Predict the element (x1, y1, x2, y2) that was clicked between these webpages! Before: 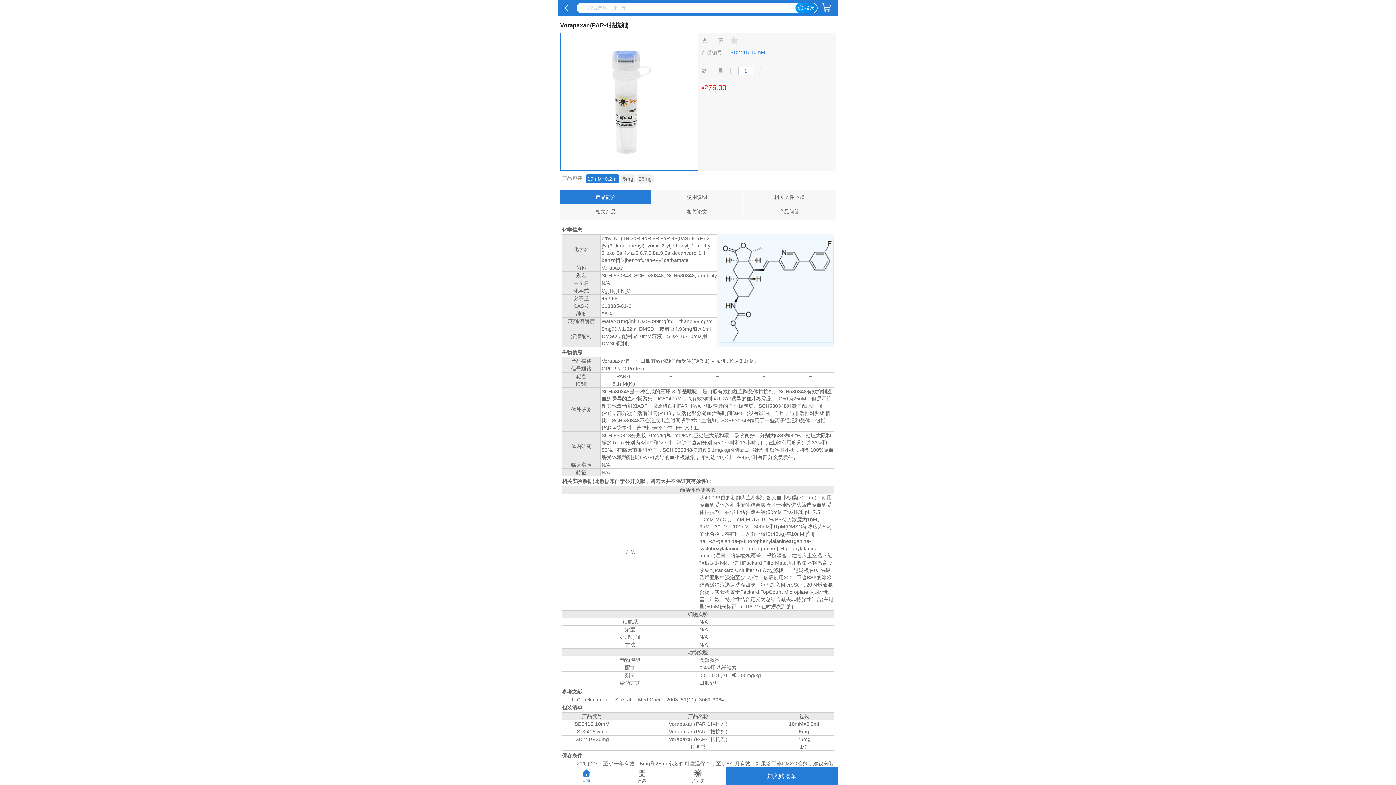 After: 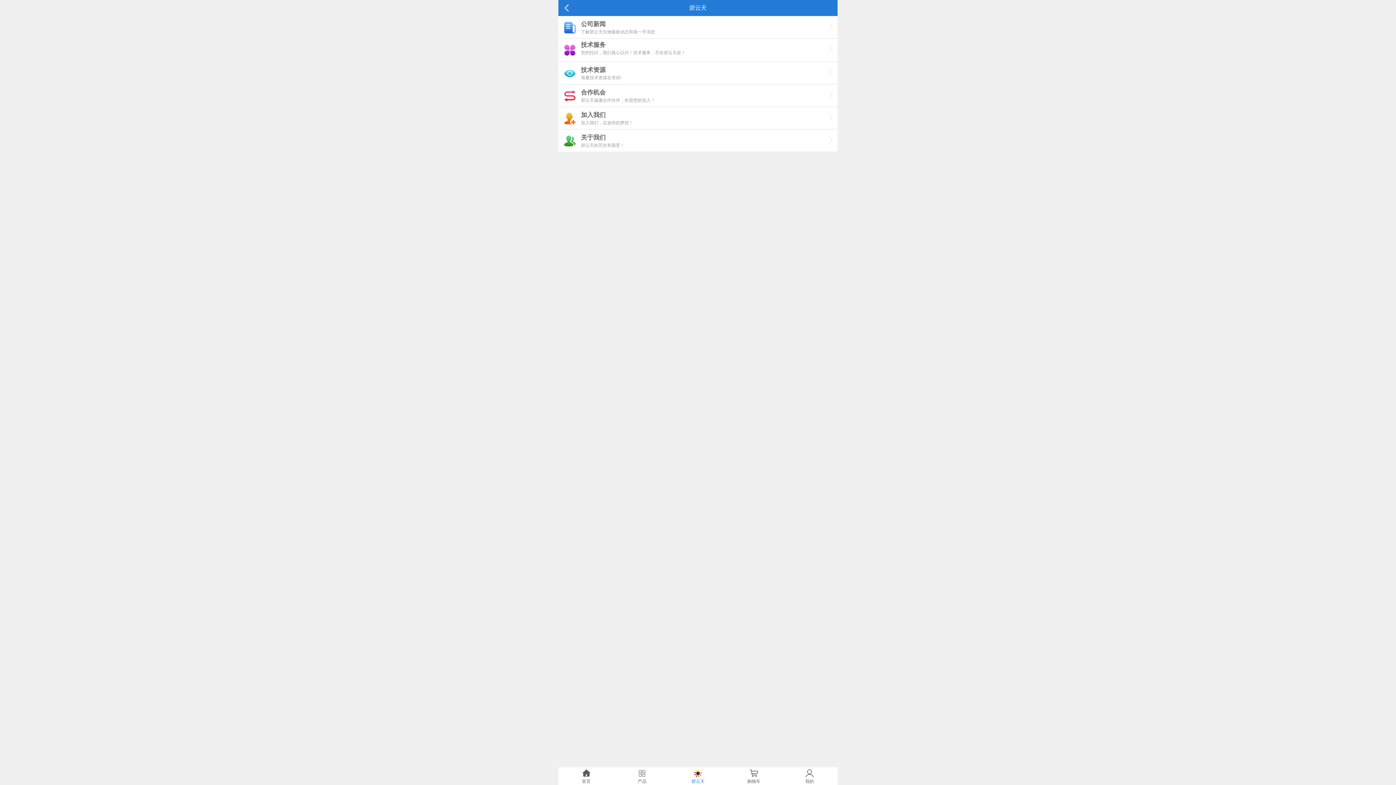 Action: label: 碧云天 bbox: (670, 767, 726, 784)